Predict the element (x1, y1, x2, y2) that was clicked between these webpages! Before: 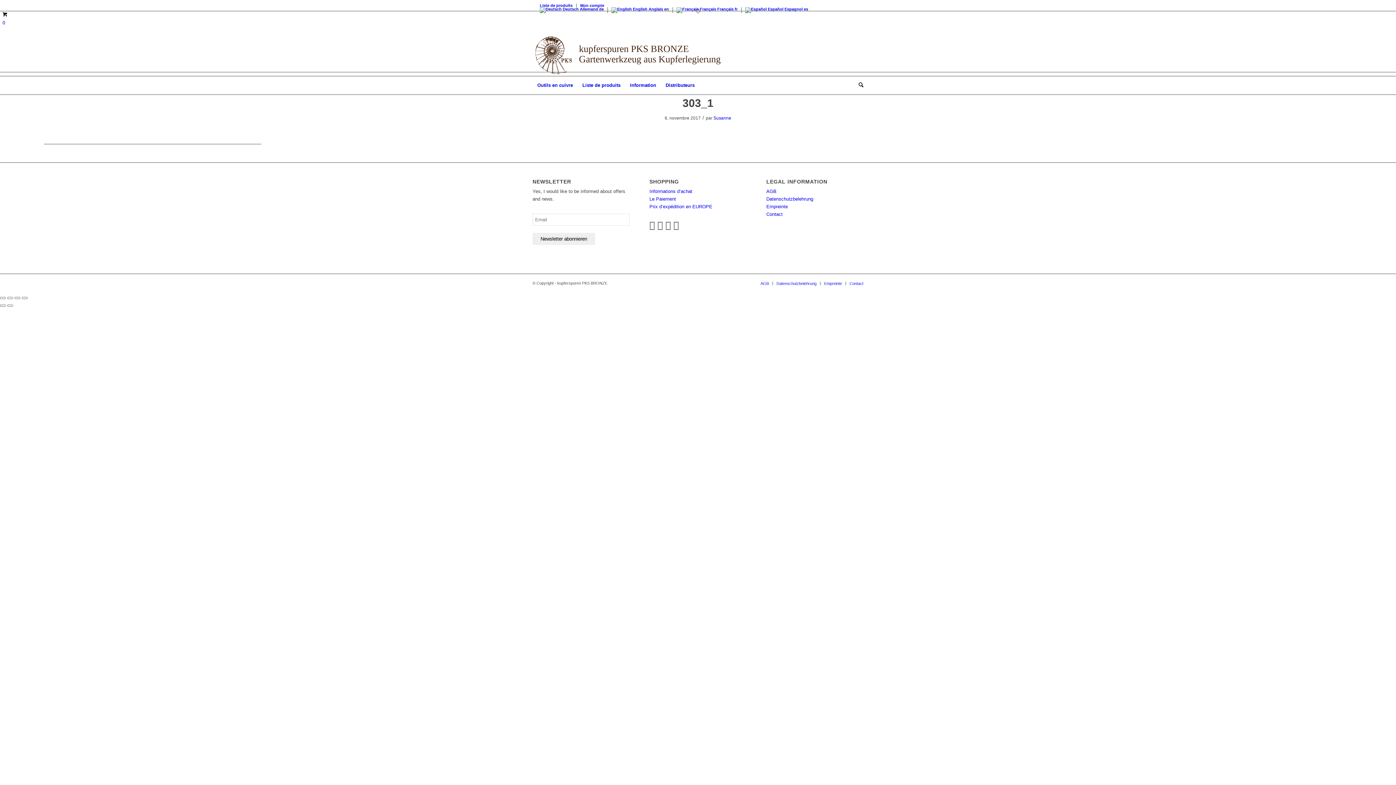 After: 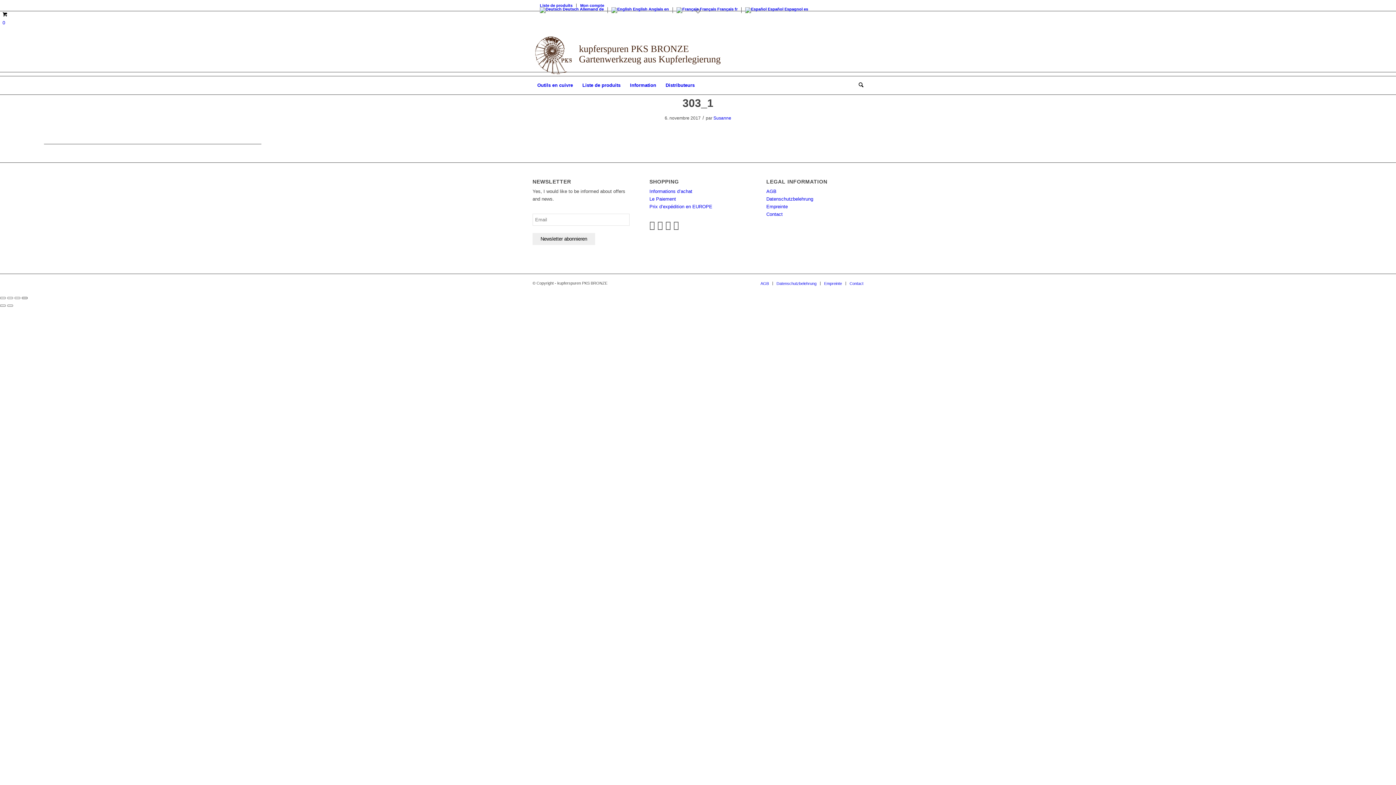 Action: label: Fermer (Echap) bbox: (21, 297, 27, 299)